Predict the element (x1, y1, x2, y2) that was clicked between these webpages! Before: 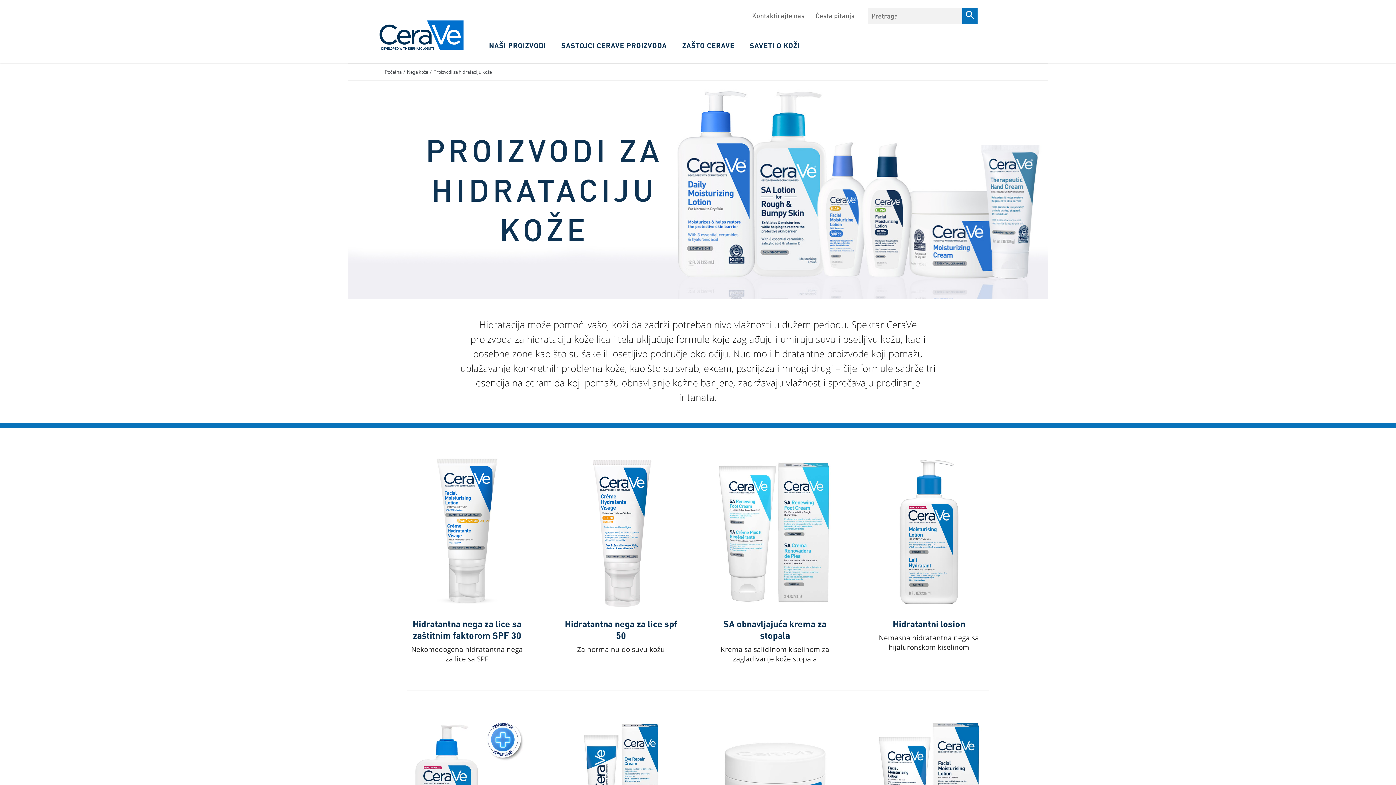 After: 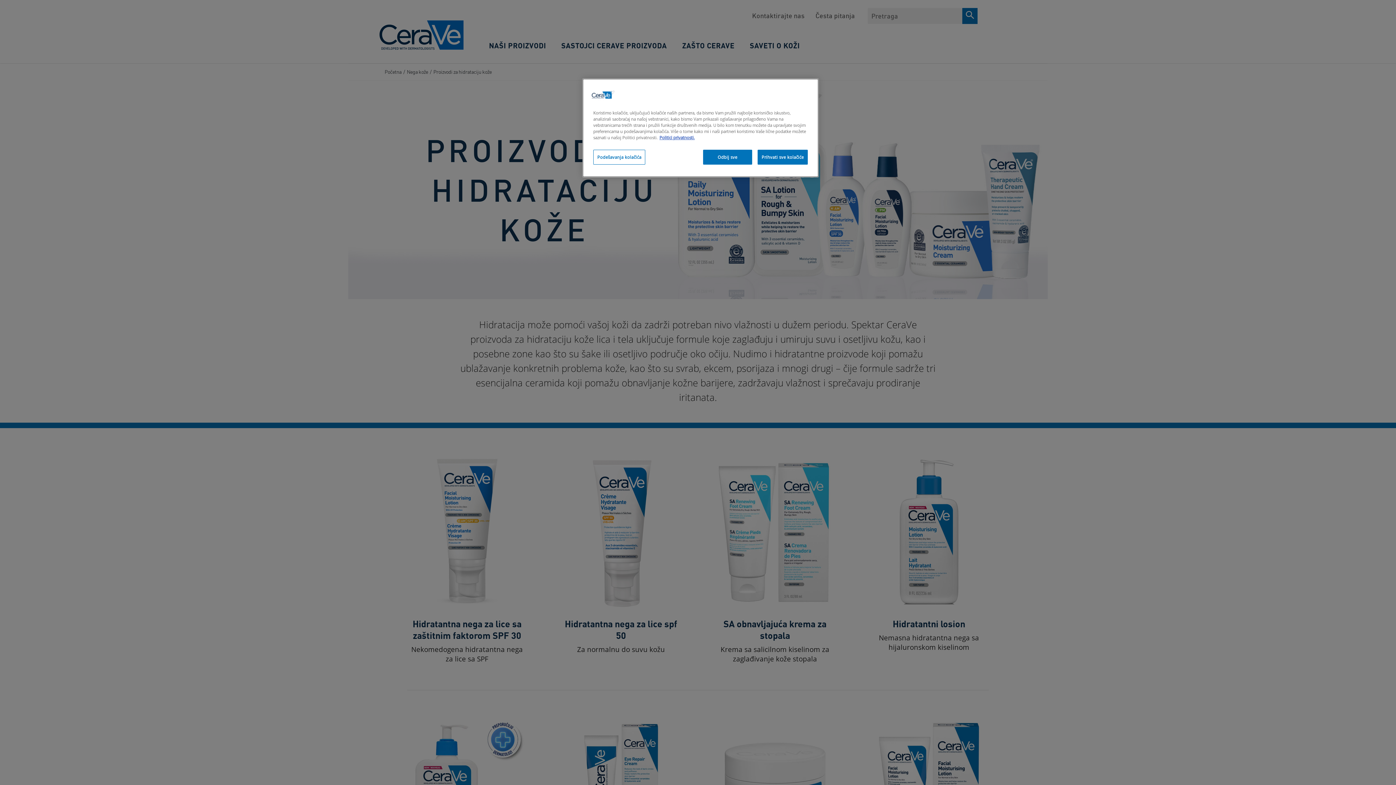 Action: label: Search bbox: (962, 7, 977, 23)